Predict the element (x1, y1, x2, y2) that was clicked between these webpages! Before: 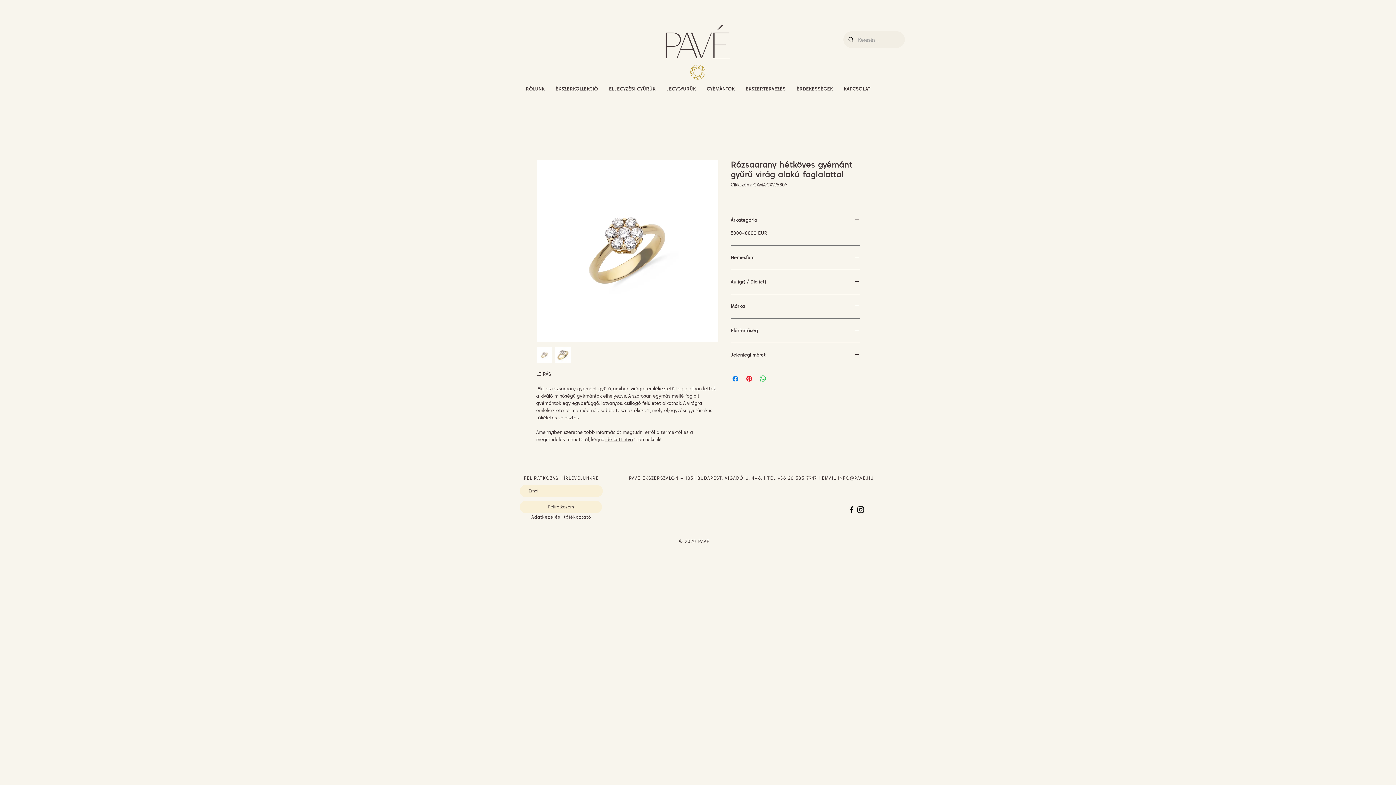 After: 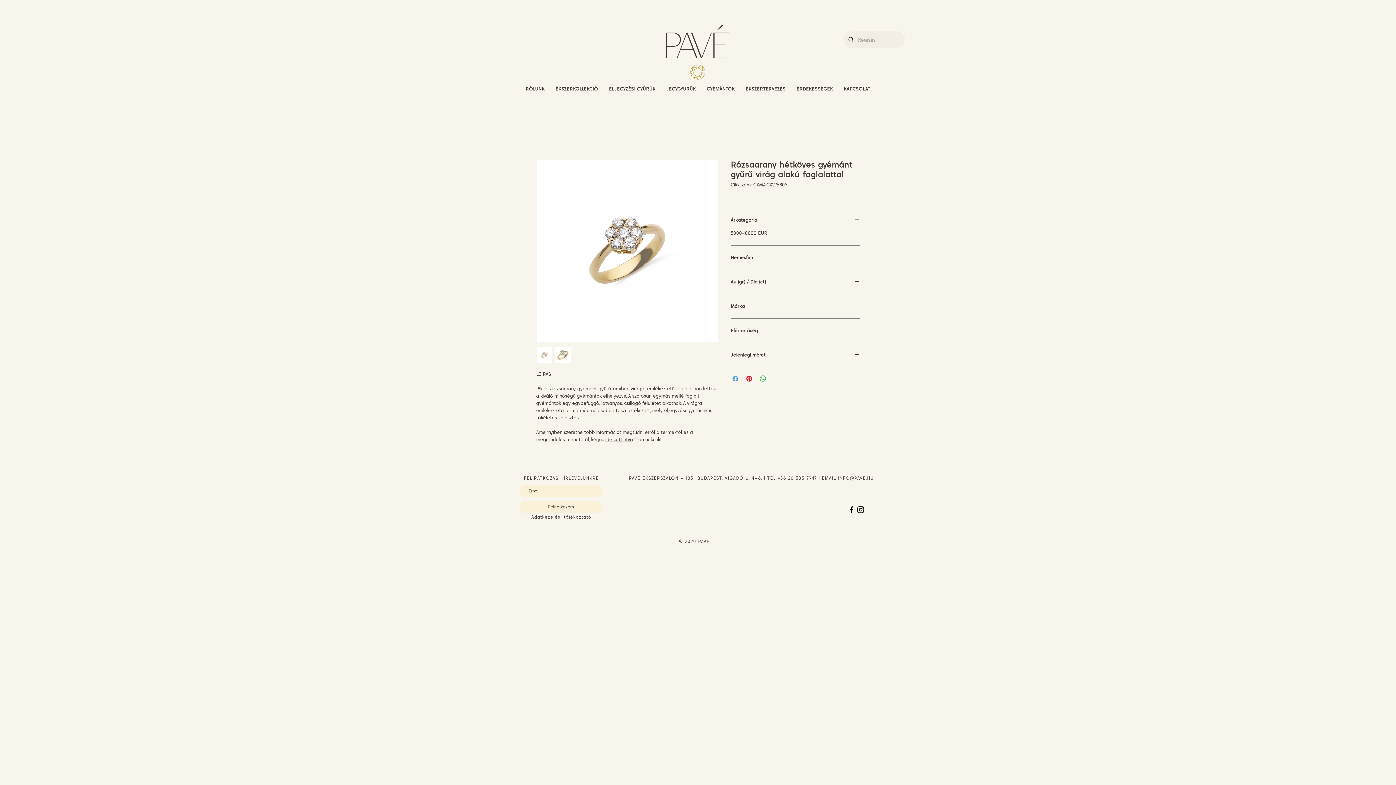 Action: label: Megosztás a Facebookon bbox: (731, 374, 740, 383)